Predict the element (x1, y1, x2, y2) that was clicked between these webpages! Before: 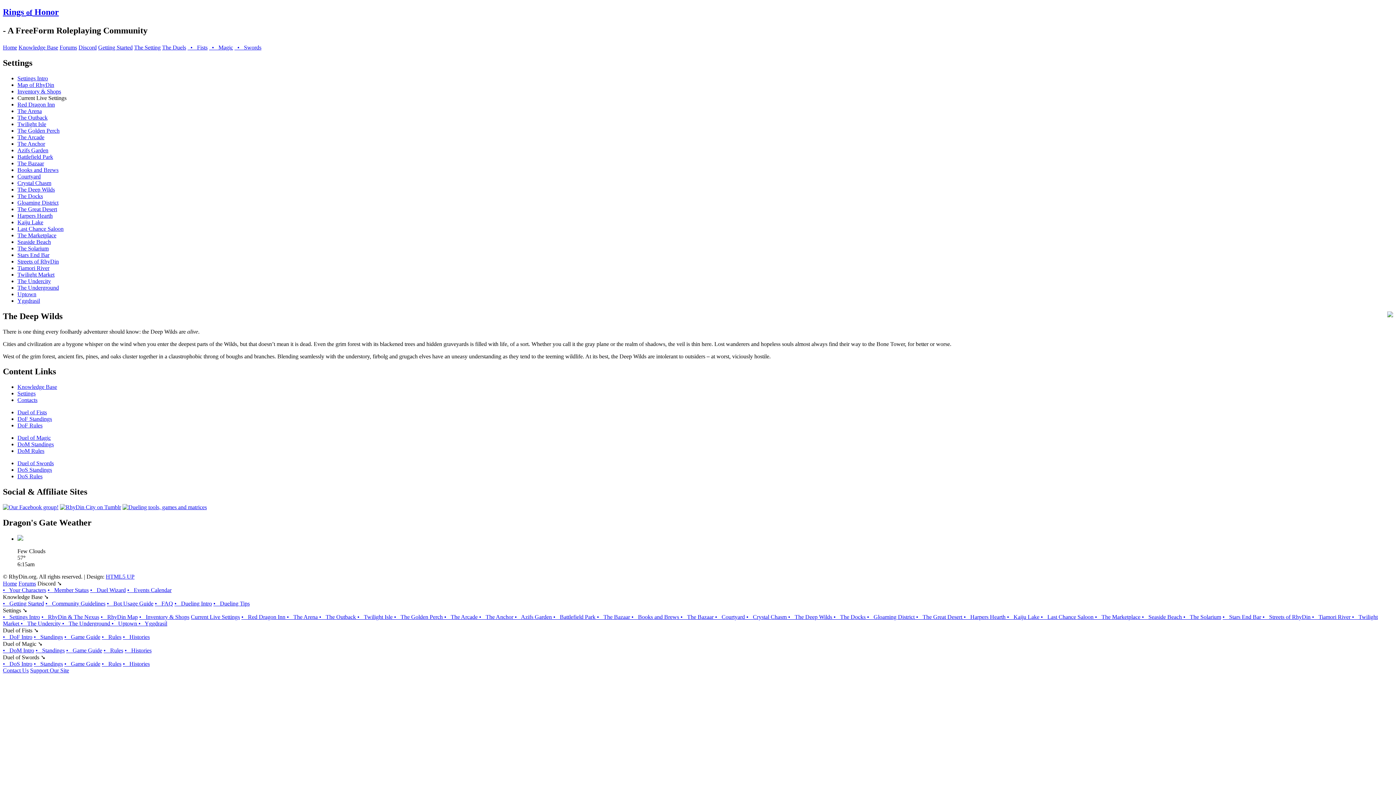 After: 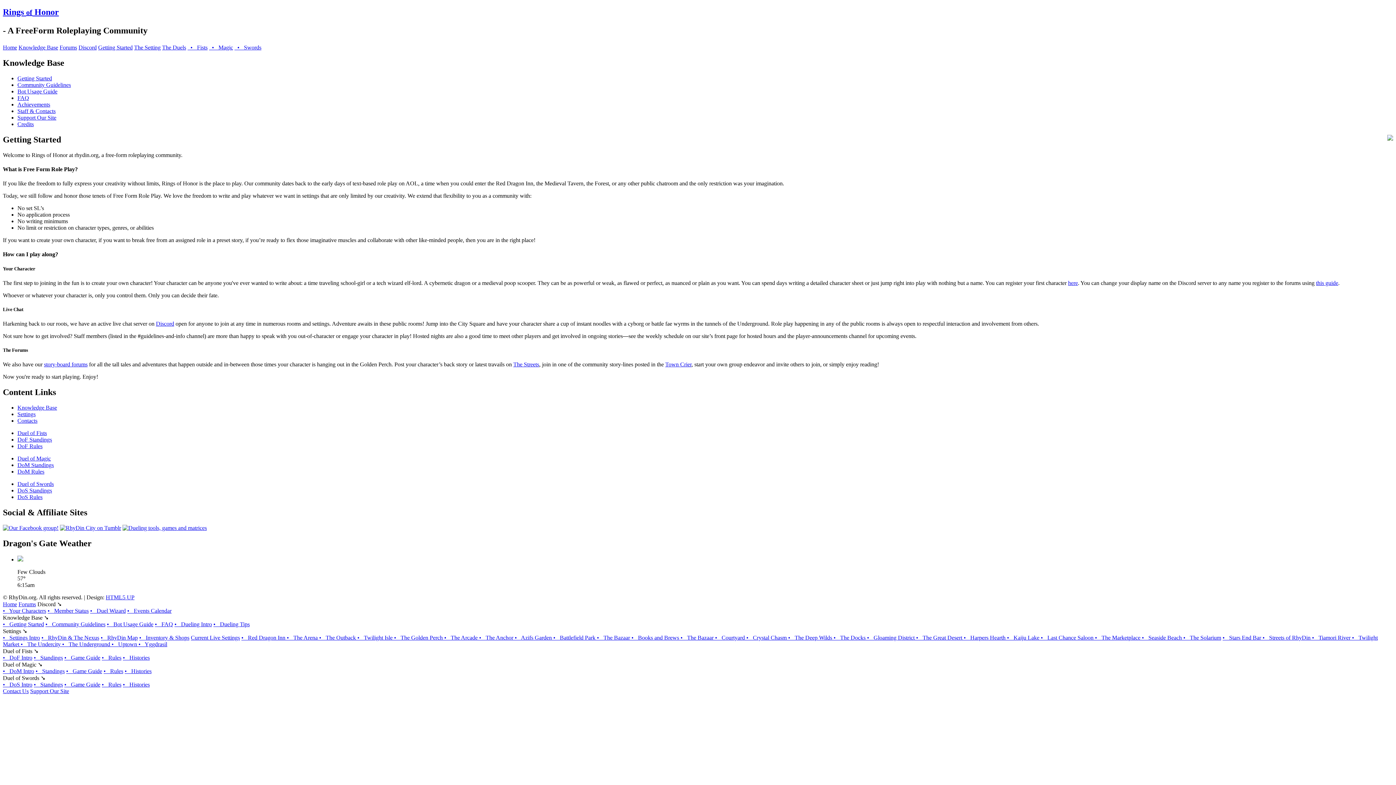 Action: label: •   Getting Started bbox: (2, 600, 44, 606)